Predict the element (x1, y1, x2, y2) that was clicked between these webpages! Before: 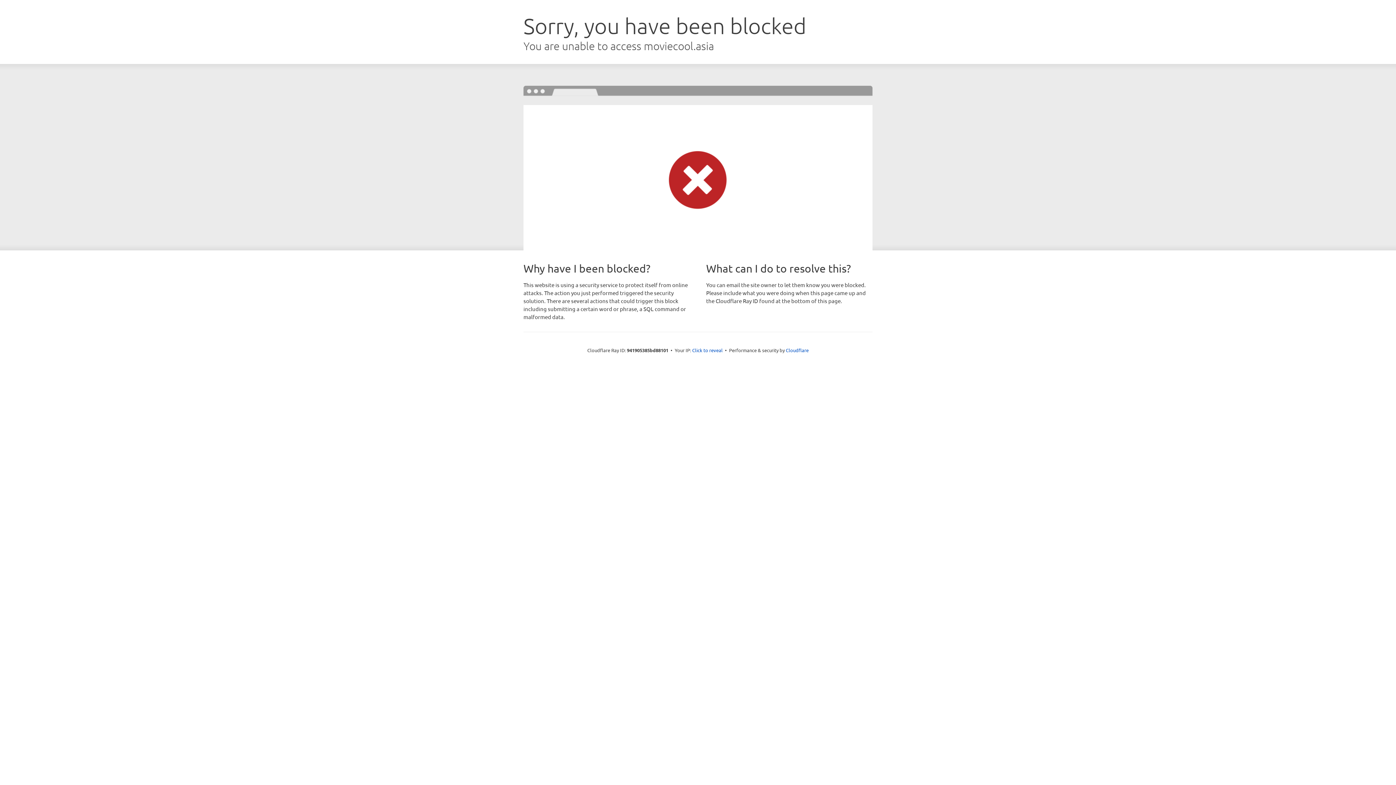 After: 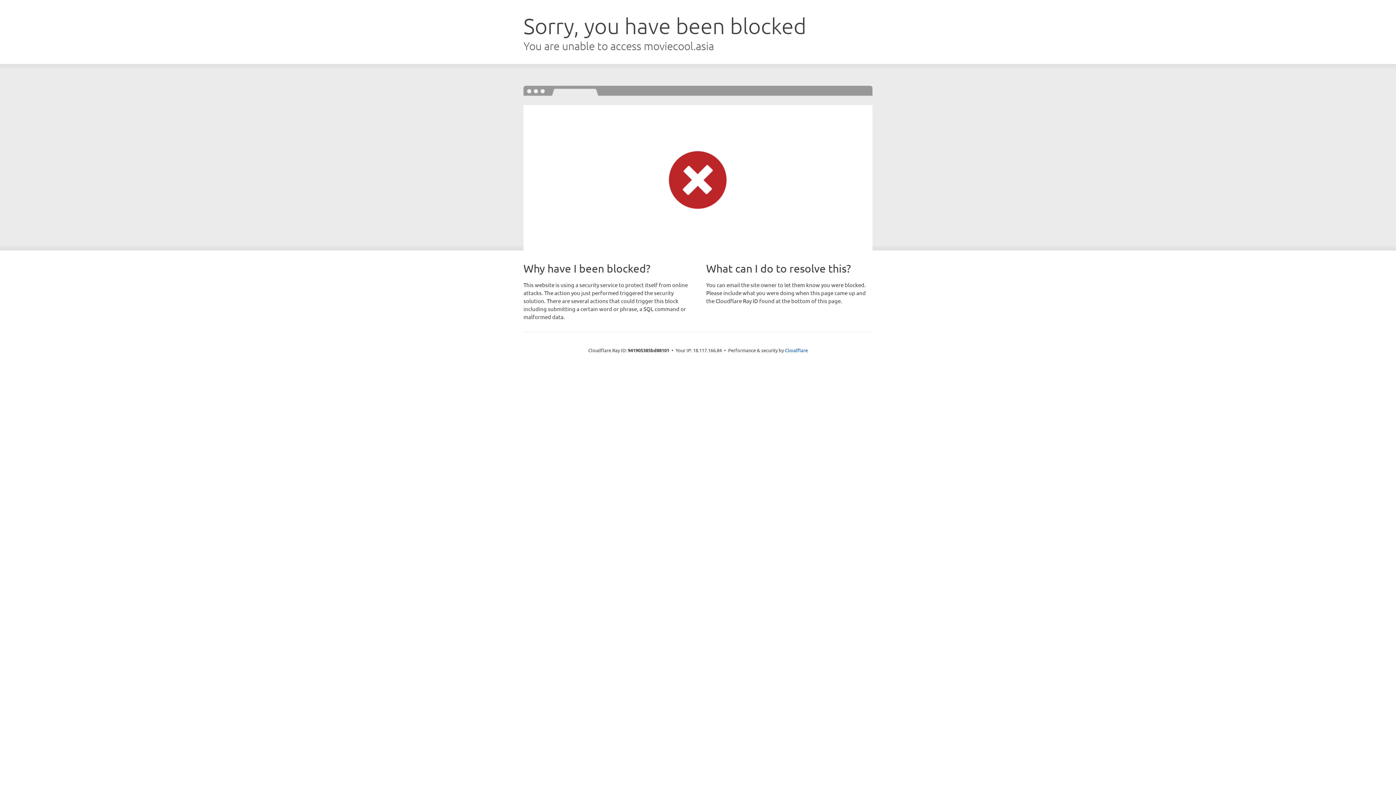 Action: label: Click to reveal bbox: (692, 346, 722, 353)